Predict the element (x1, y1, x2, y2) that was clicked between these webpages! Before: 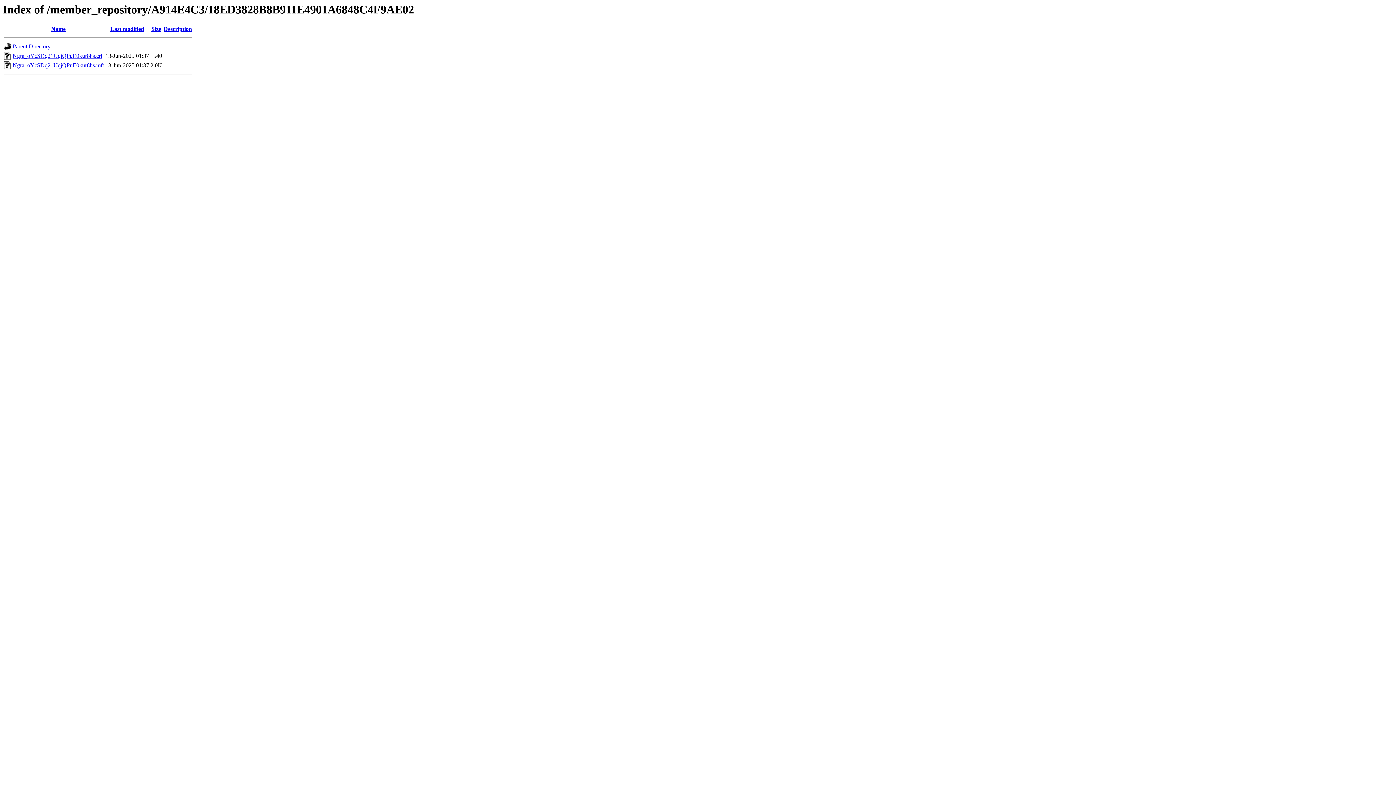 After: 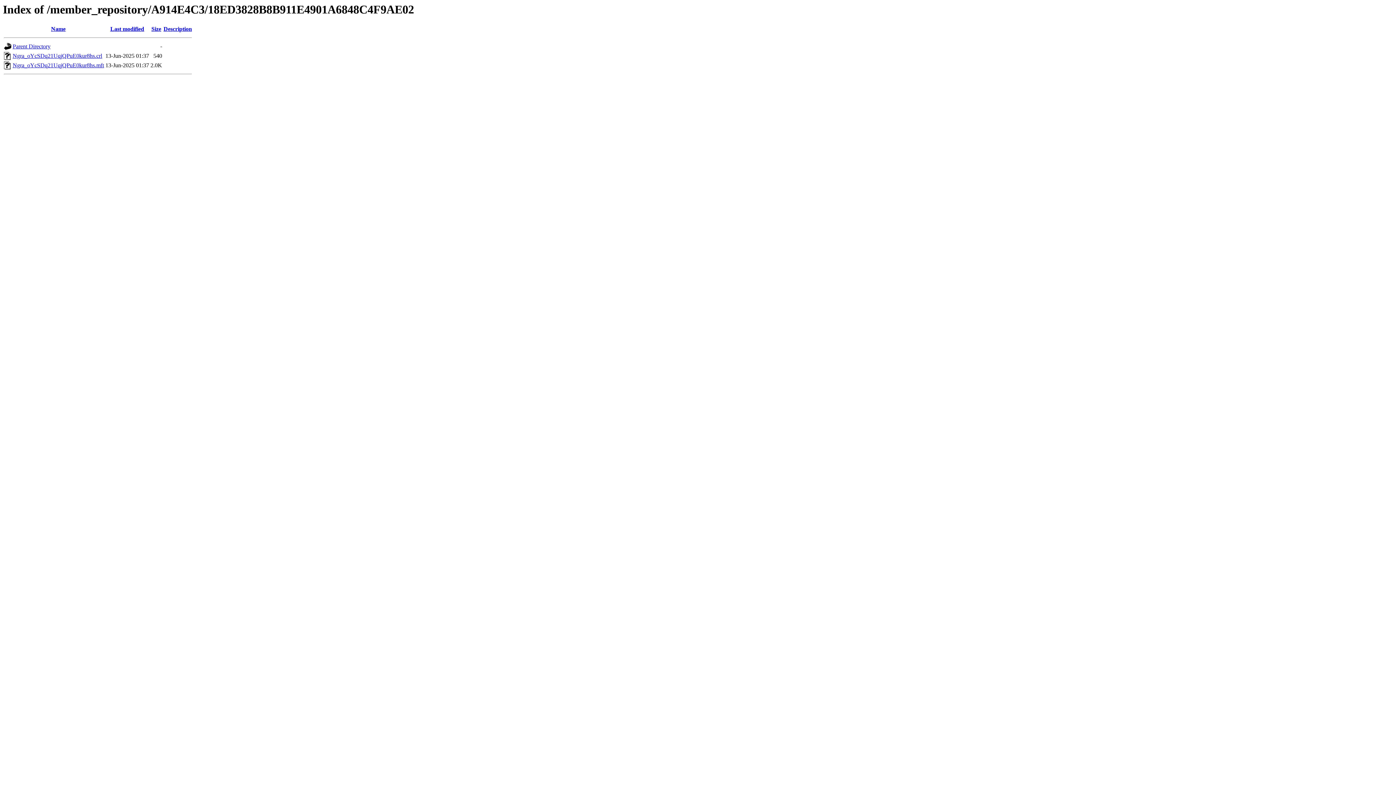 Action: bbox: (12, 62, 104, 68) label: Ngra_oYcSDq21UqjQPuE0kur8hs.mft